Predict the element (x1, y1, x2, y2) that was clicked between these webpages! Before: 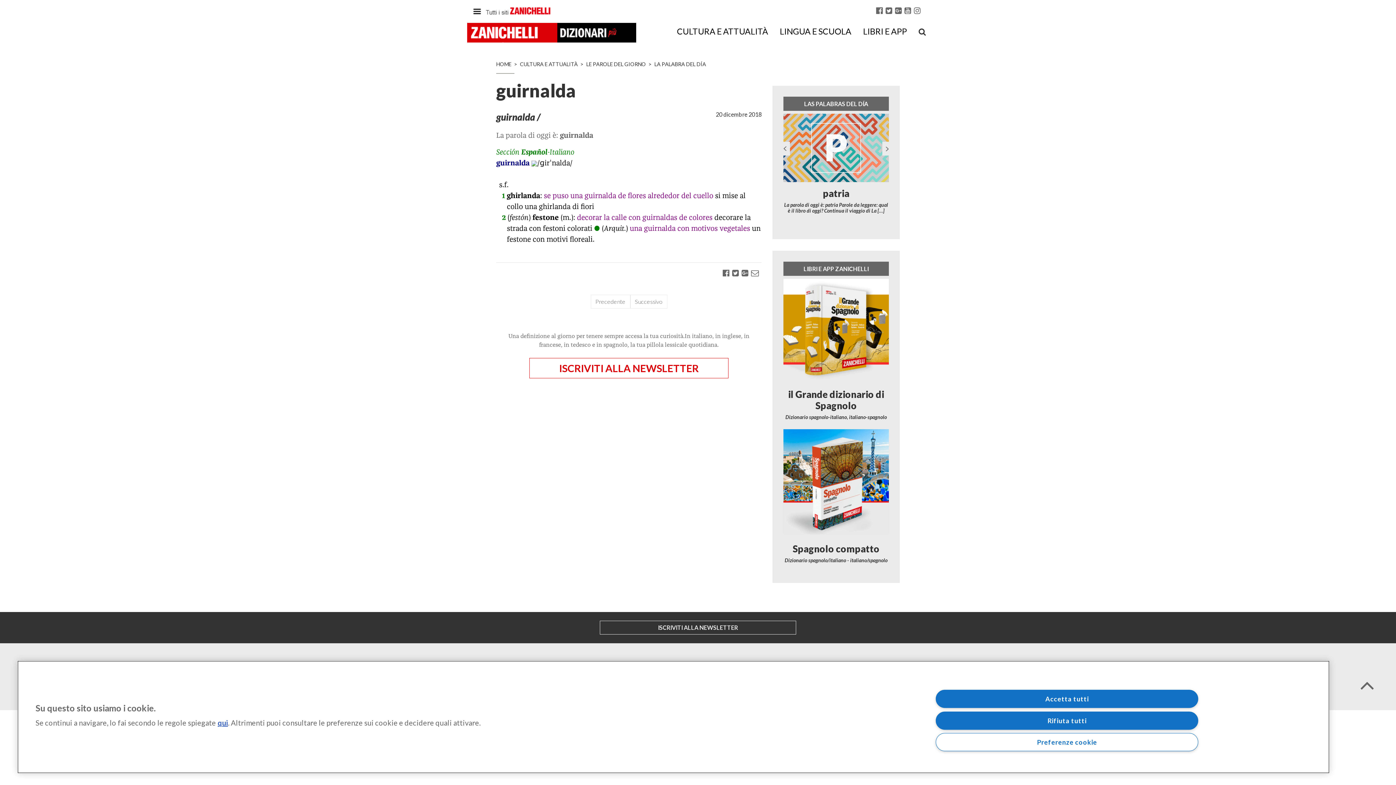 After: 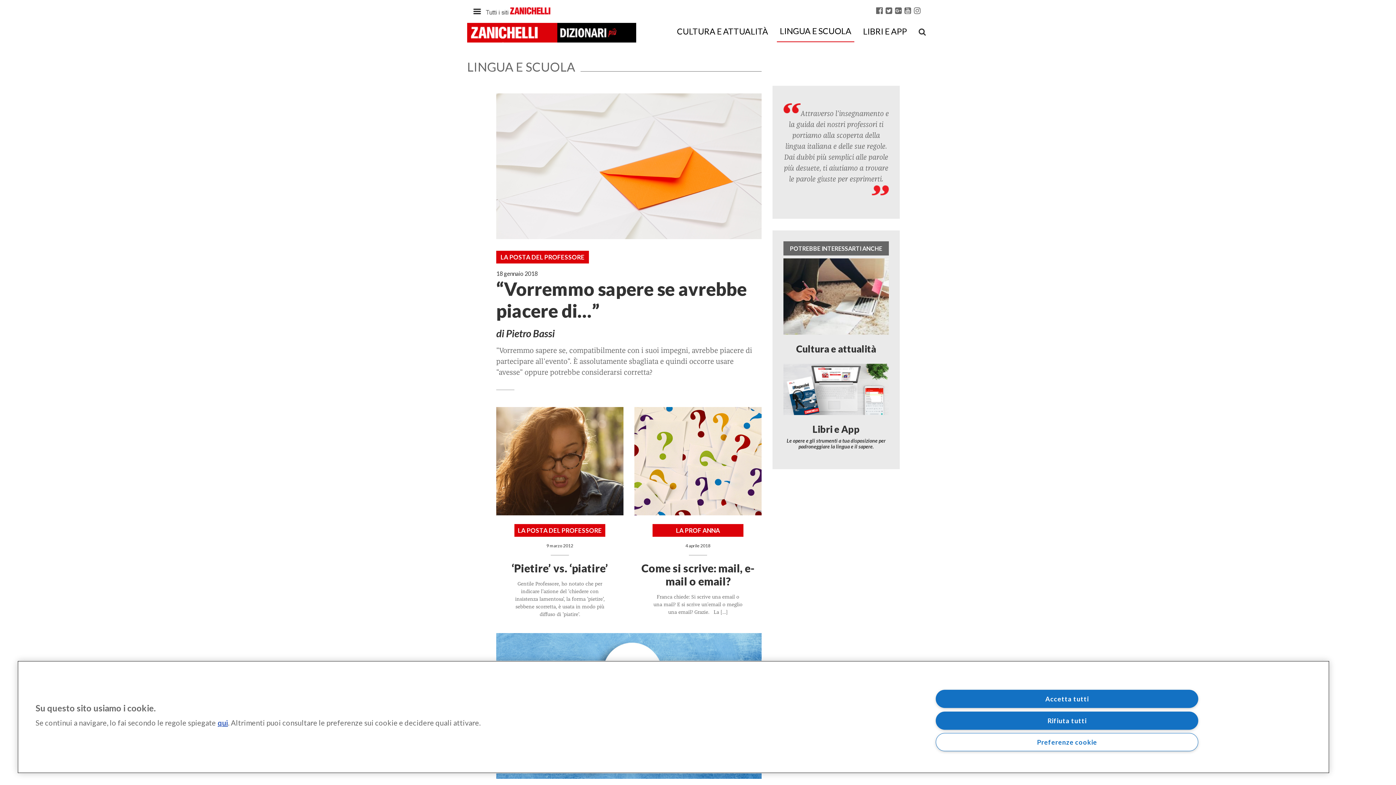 Action: label: LINGUA E SCUOLA bbox: (777, 20, 854, 42)